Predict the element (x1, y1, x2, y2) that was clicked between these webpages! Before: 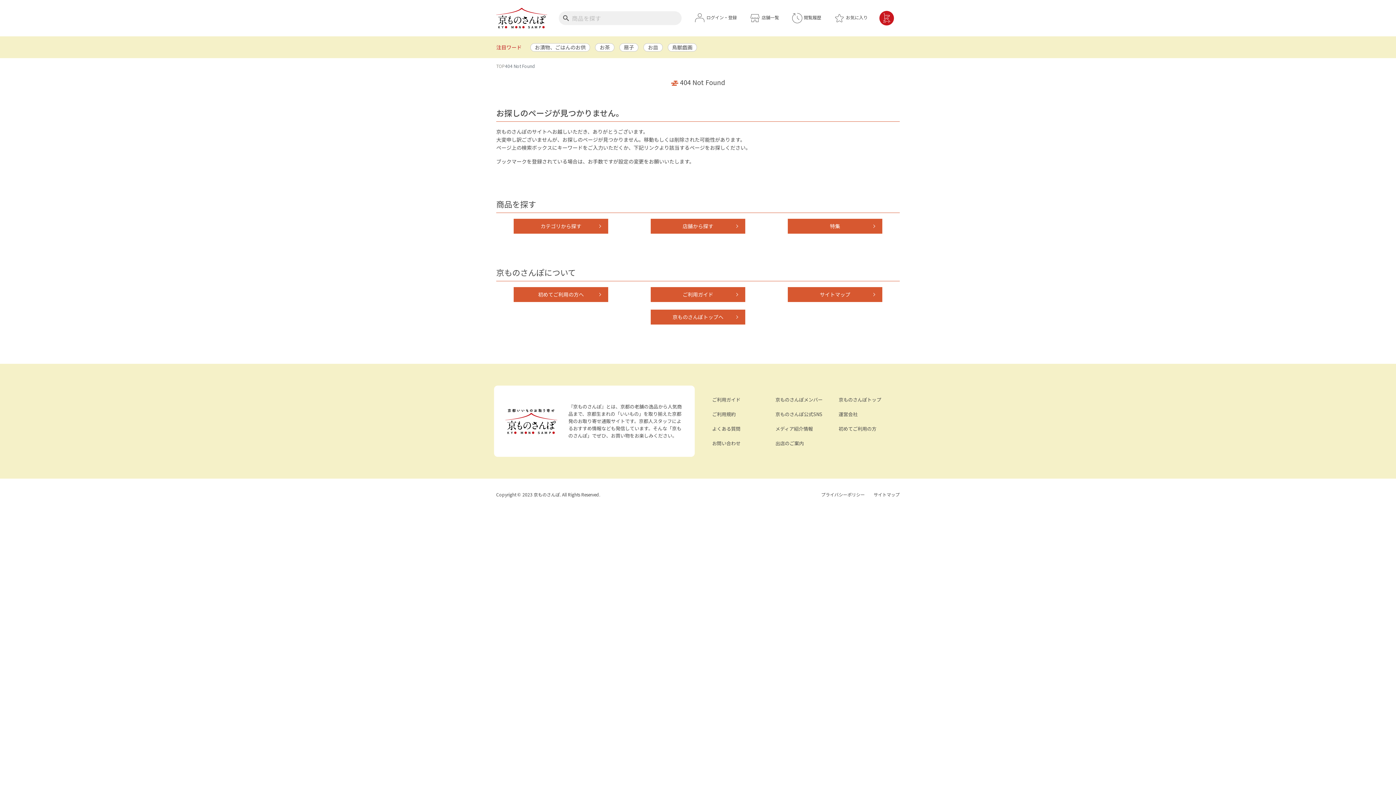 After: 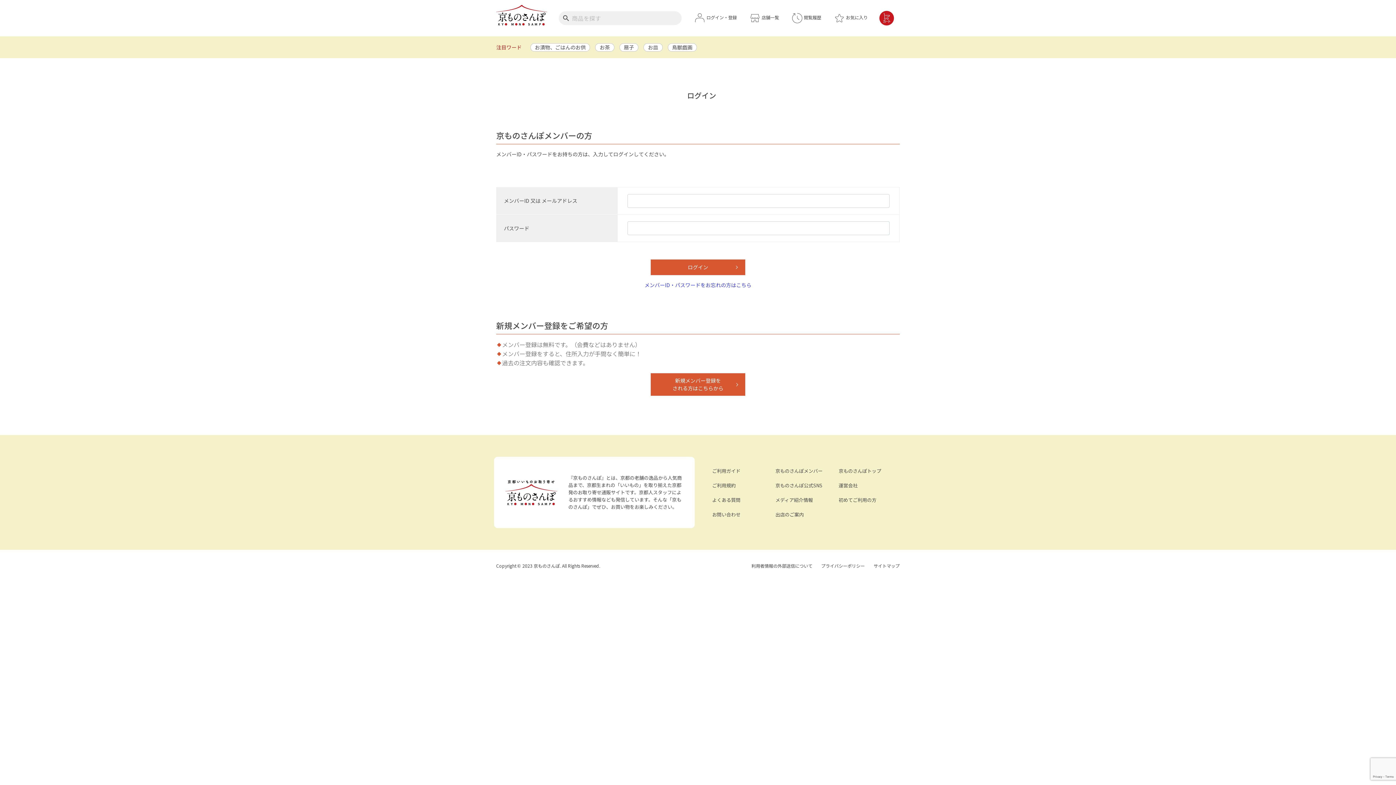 Action: bbox: (775, 396, 822, 402) label: 京ものさんぽメンバー